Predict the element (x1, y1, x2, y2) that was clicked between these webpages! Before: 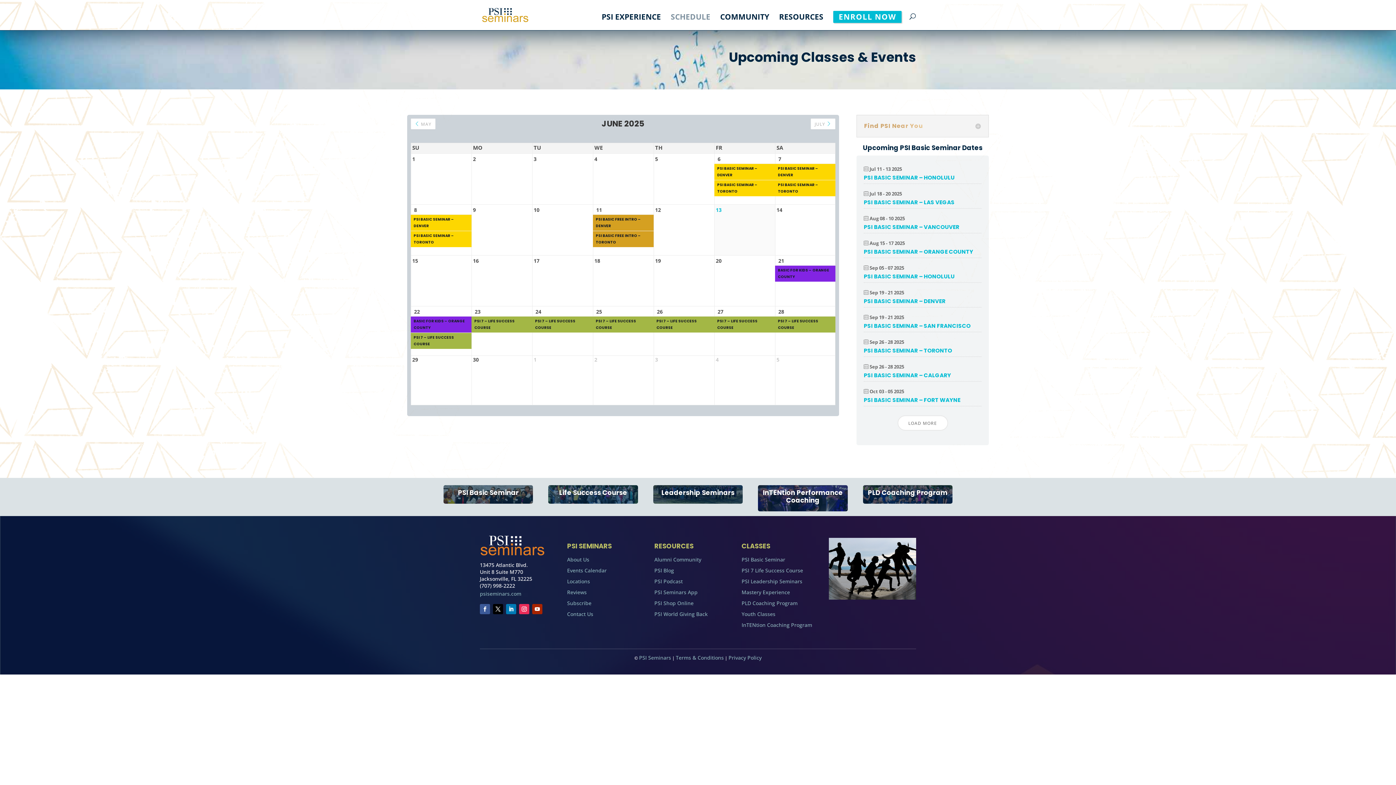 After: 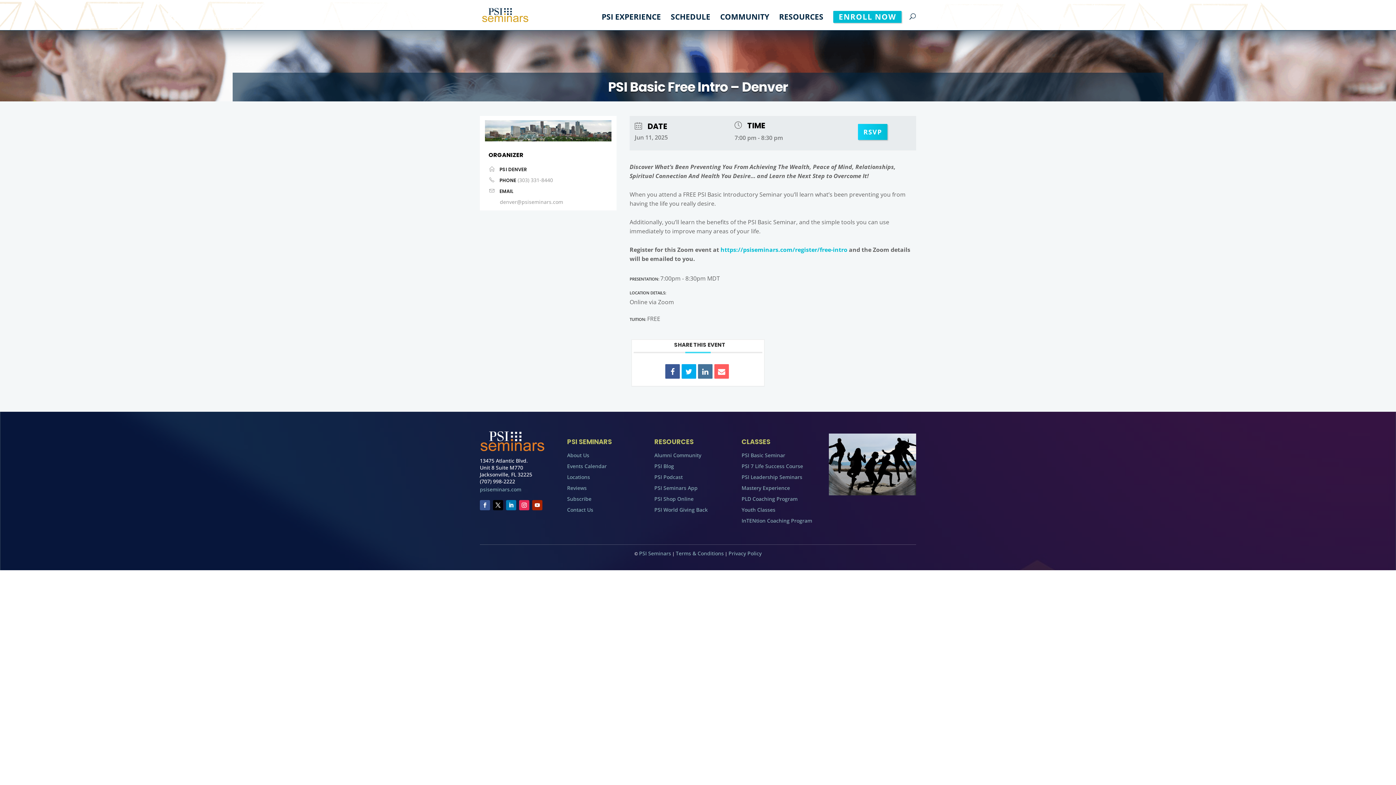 Action: label: PSI BASIC FREE INTRO – DENVER bbox: (594, 214, 652, 230)